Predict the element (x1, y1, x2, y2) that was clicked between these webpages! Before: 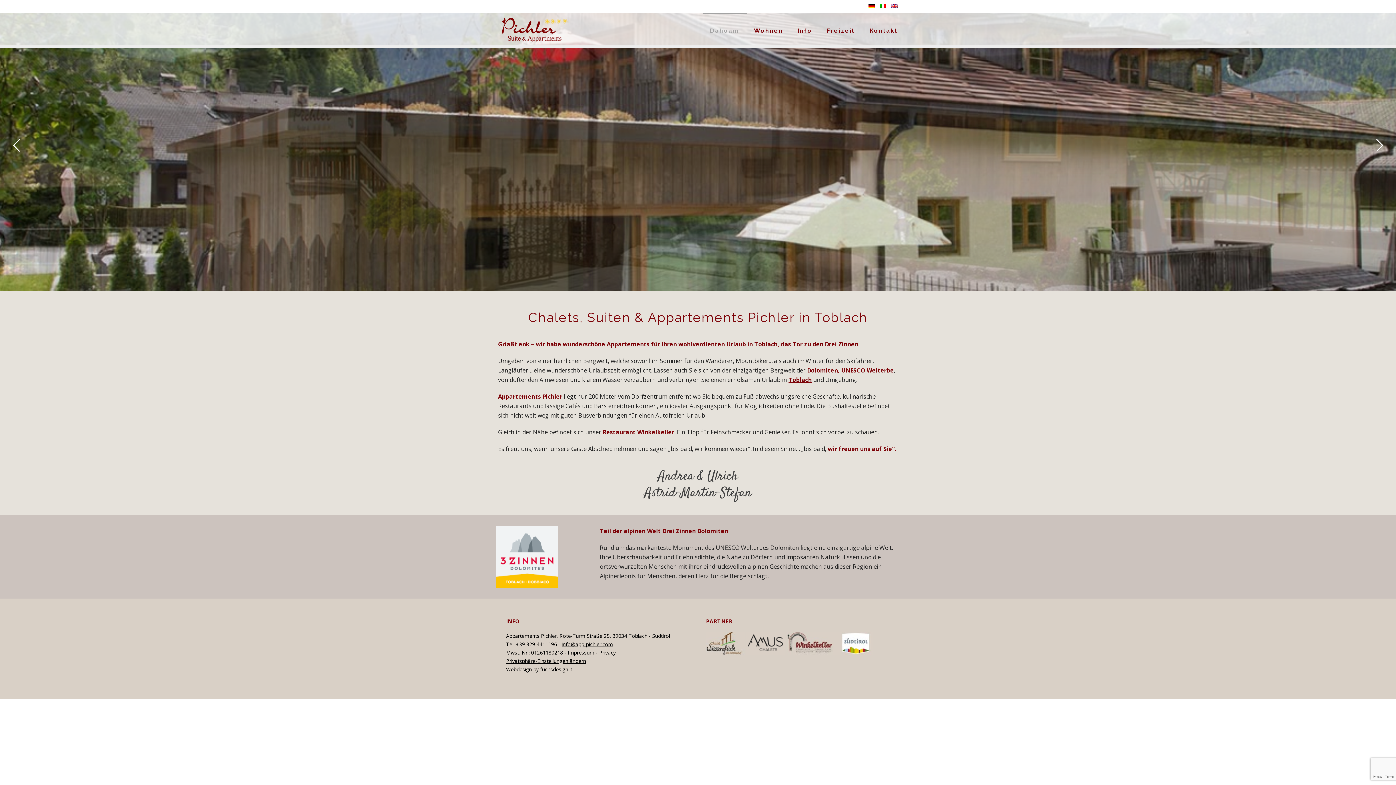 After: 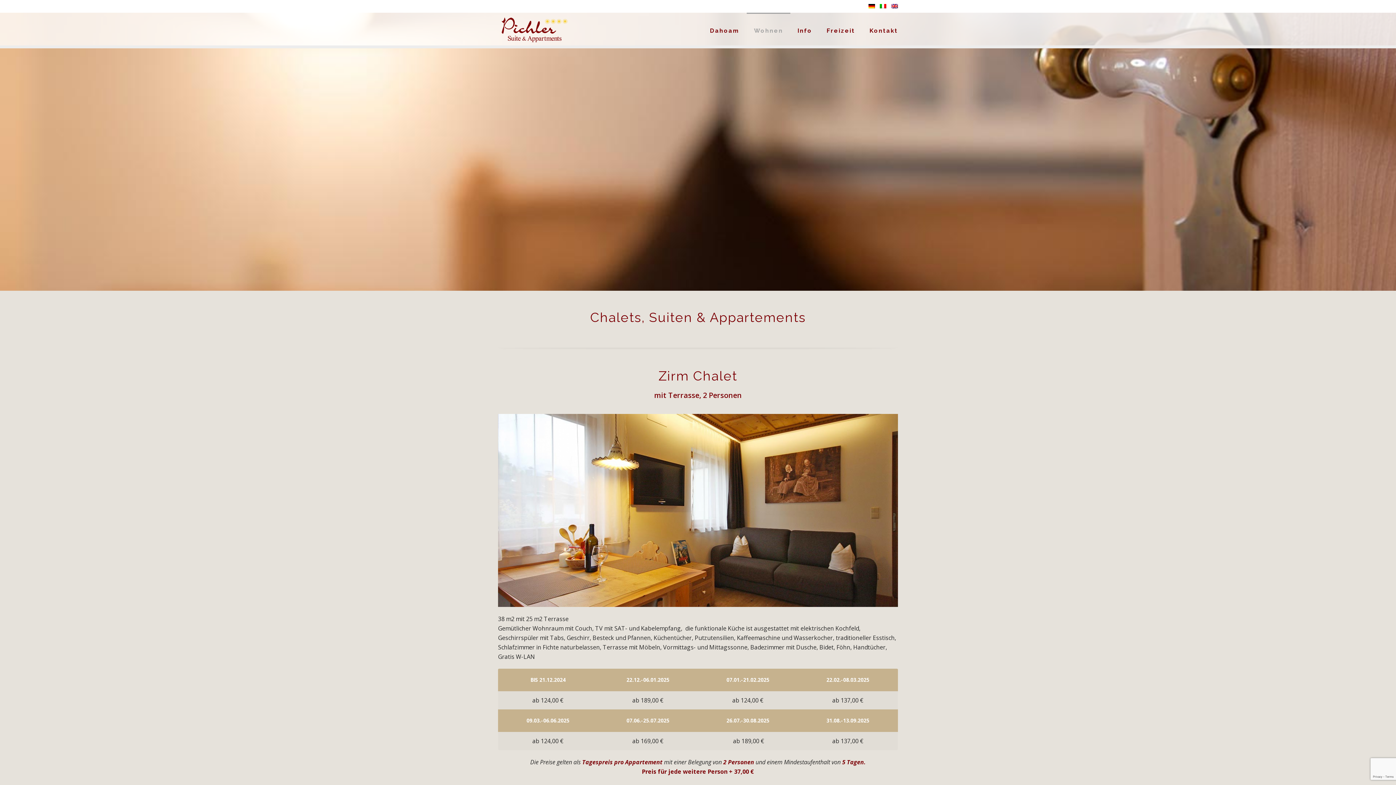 Action: bbox: (746, 12, 790, 45) label: Wohnen